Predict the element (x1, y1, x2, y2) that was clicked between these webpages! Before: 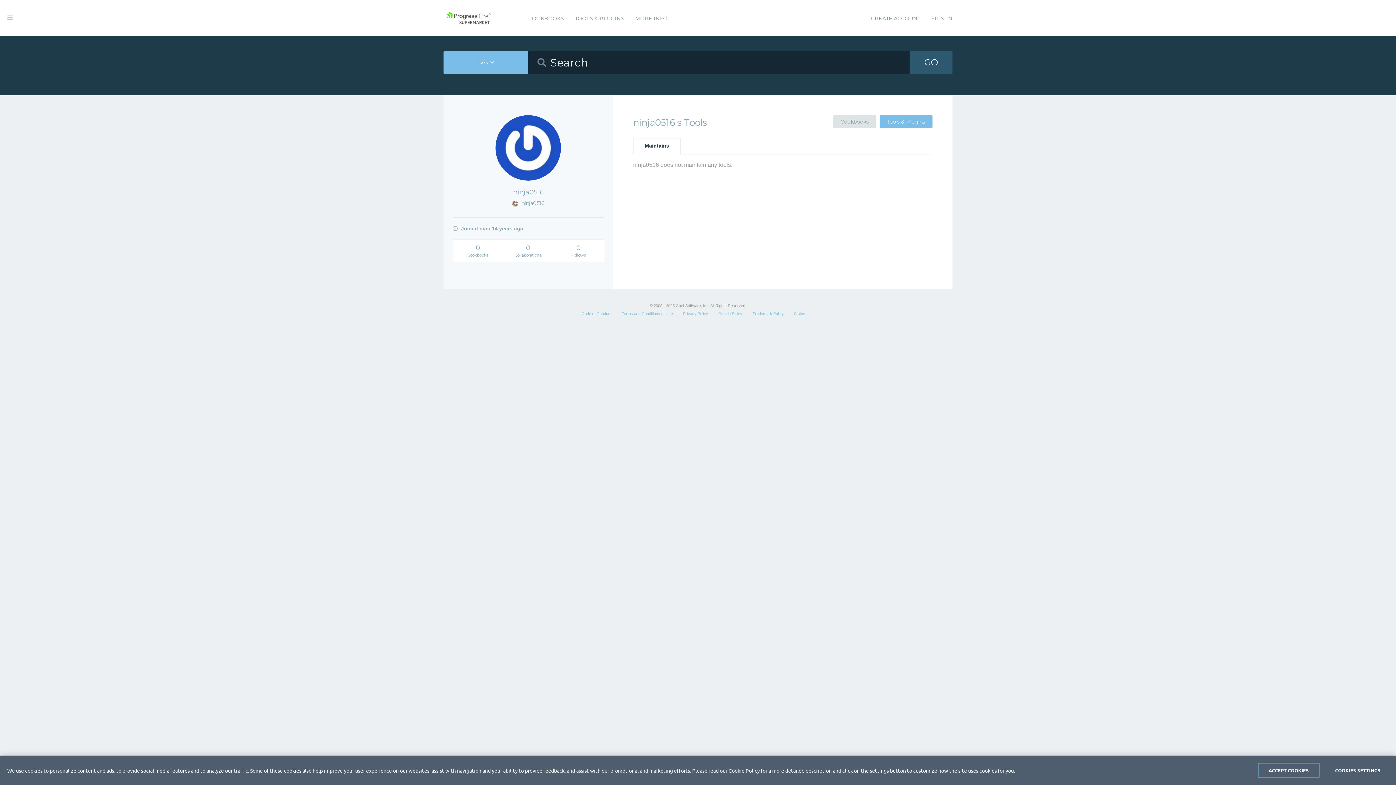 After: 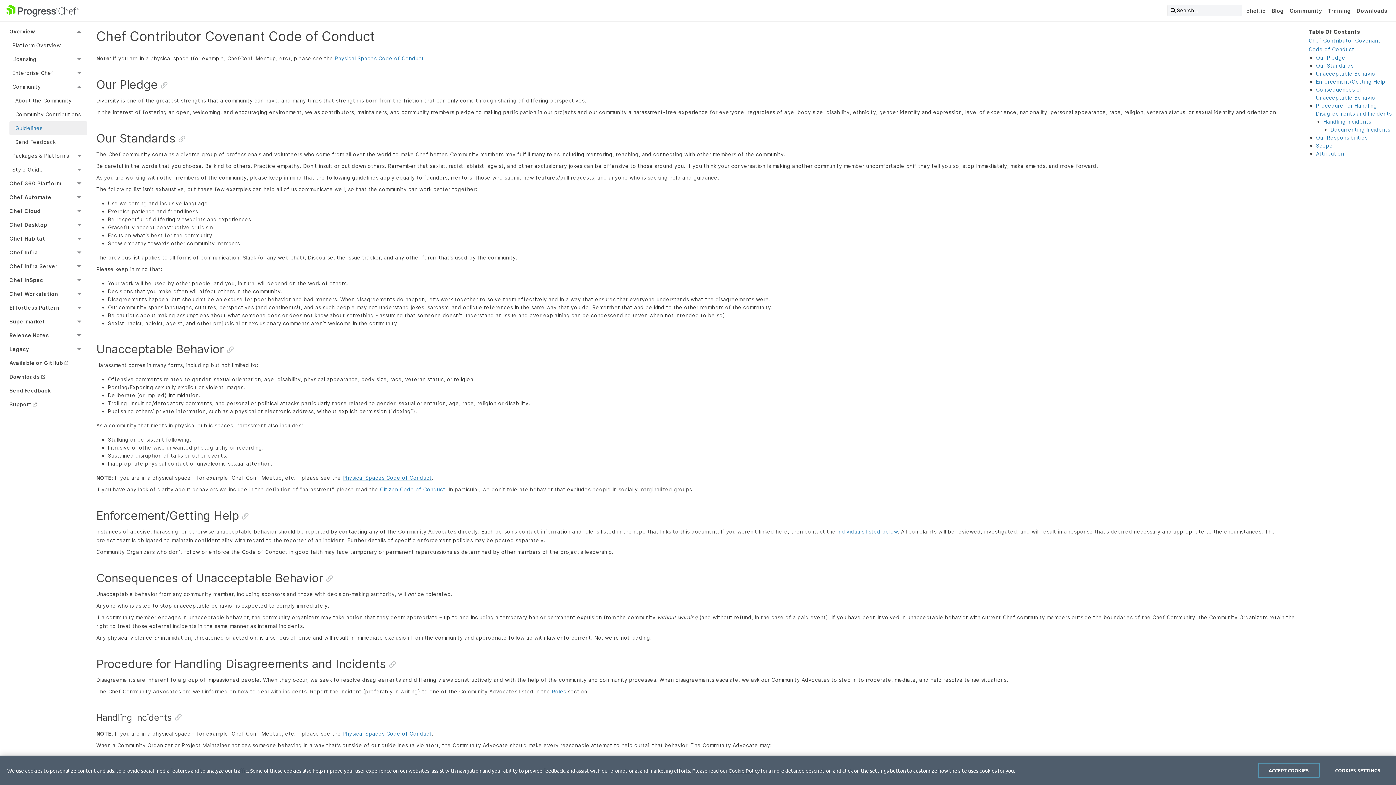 Action: label: Code of Conduct bbox: (581, 311, 611, 316)